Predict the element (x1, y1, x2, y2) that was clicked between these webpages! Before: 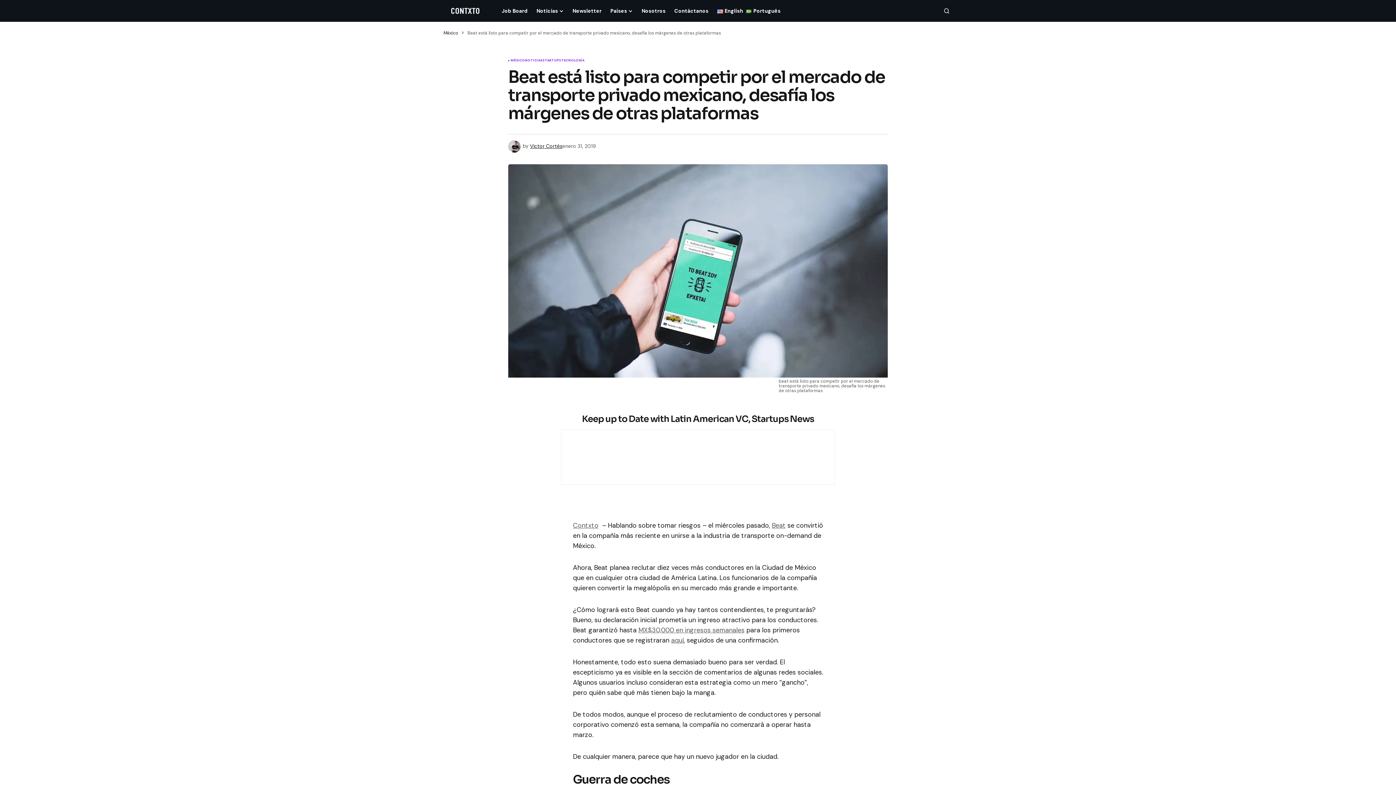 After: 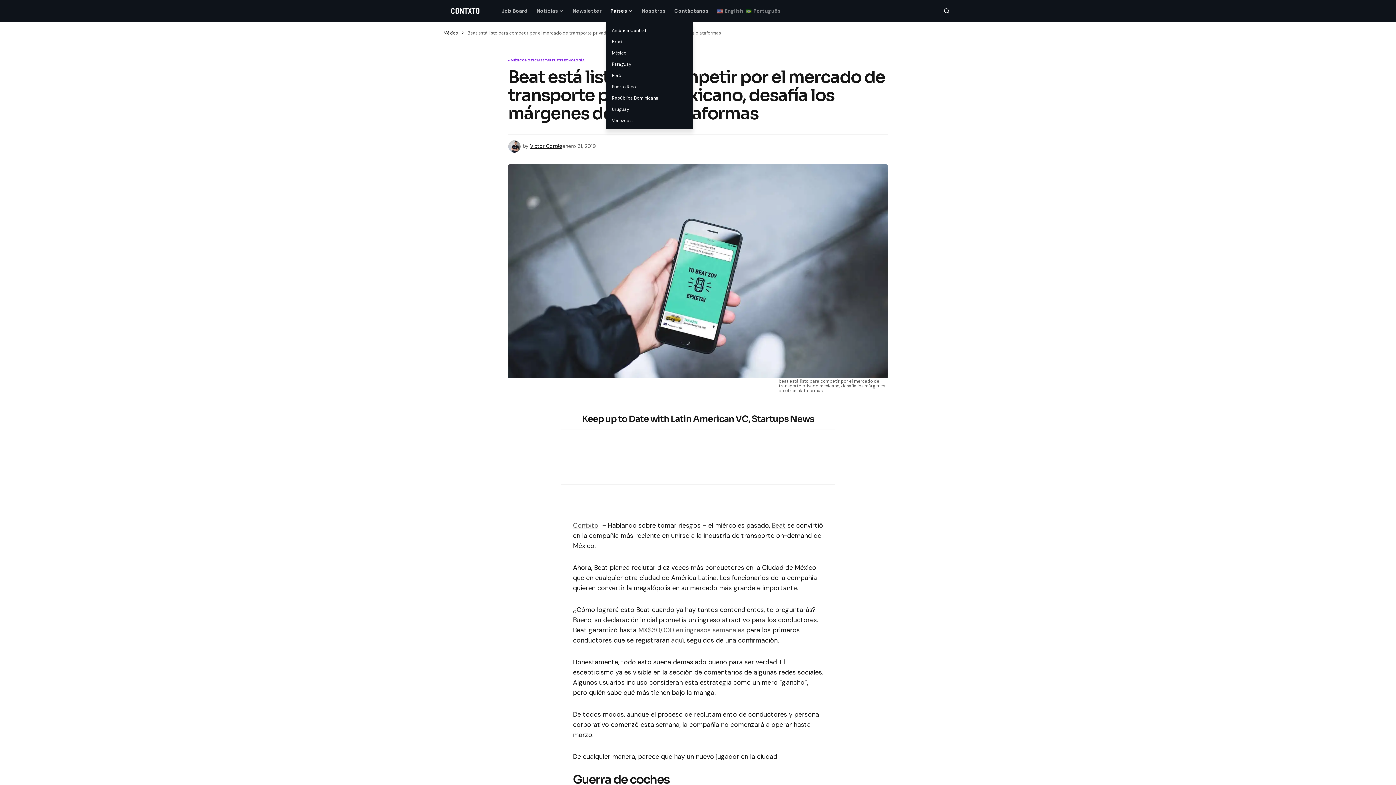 Action: label: Países bbox: (606, 0, 637, 21)